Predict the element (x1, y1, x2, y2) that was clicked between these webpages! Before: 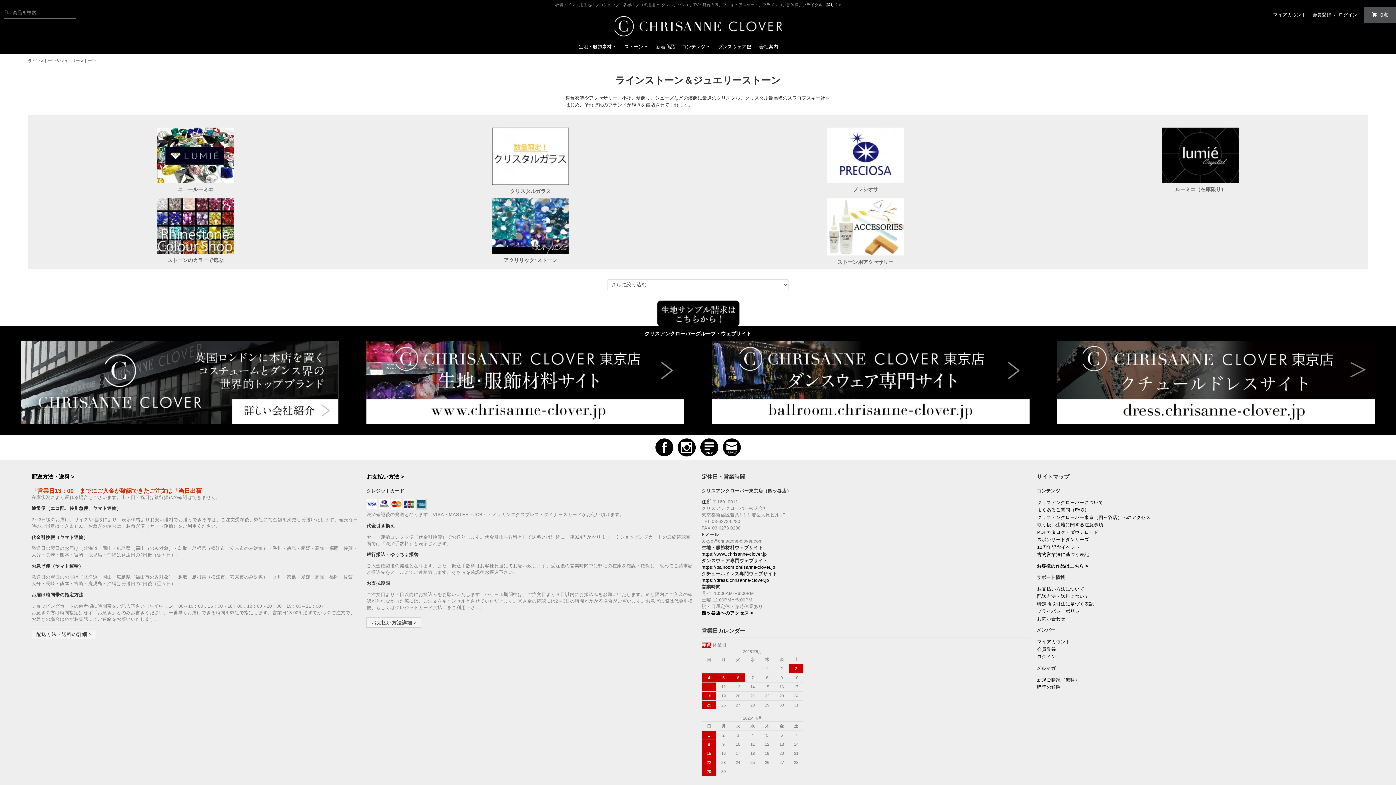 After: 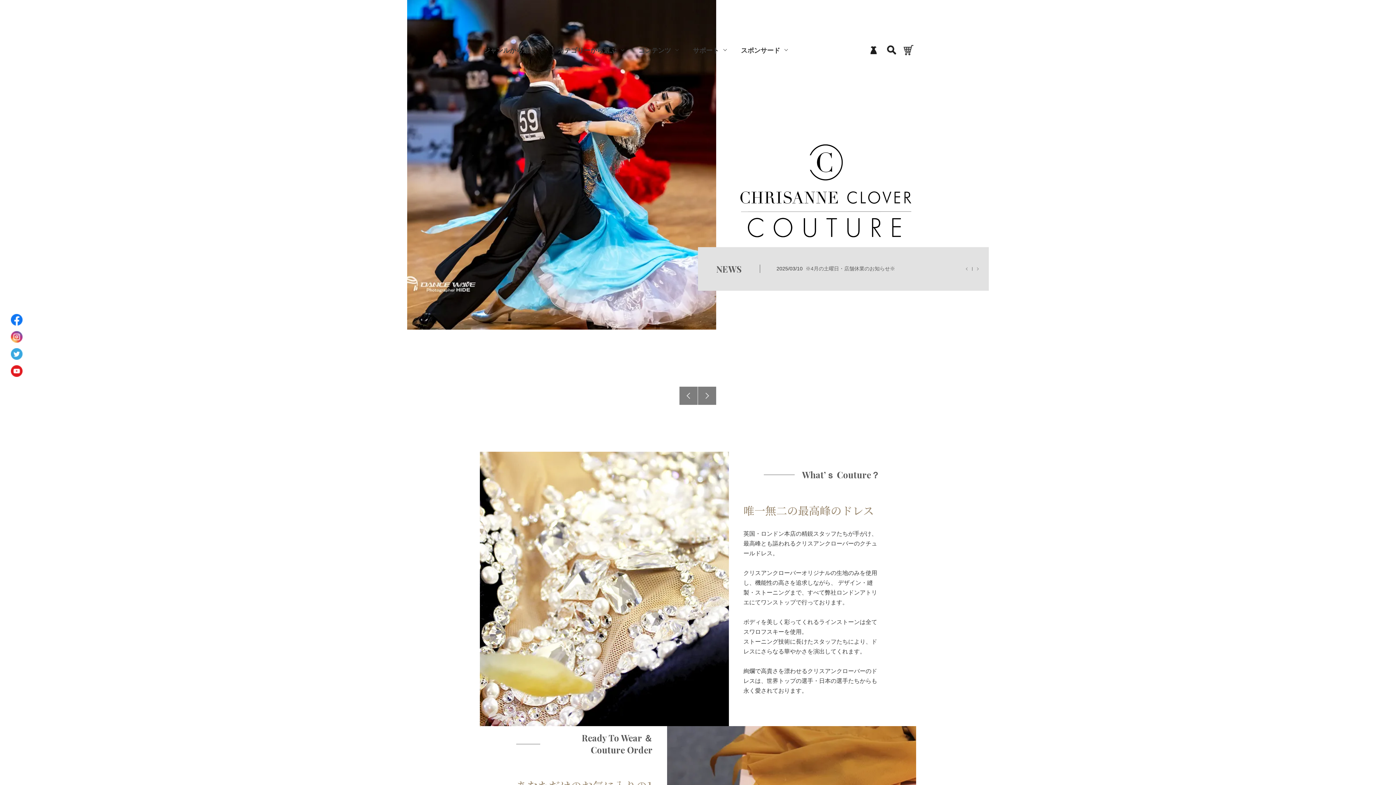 Action: bbox: (1057, 381, 1375, 386)